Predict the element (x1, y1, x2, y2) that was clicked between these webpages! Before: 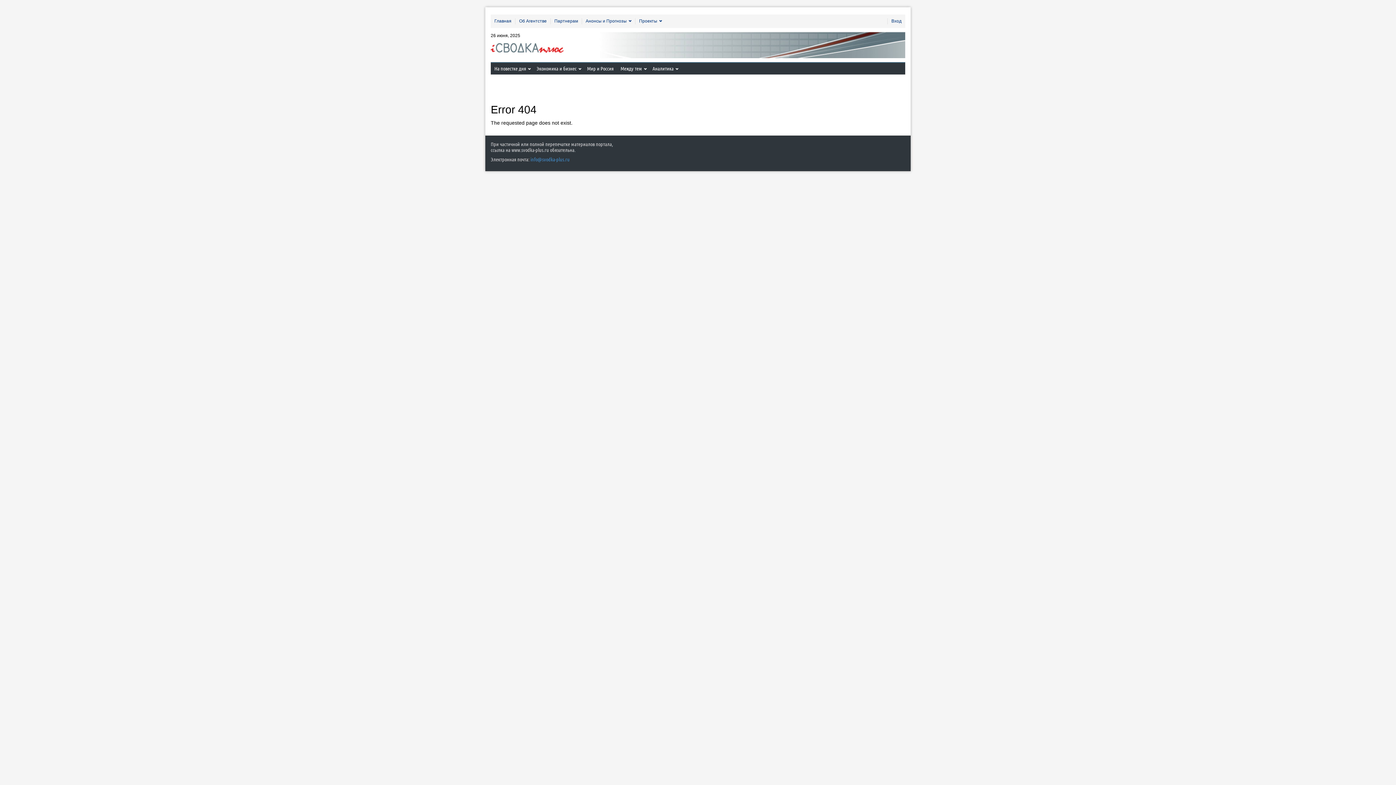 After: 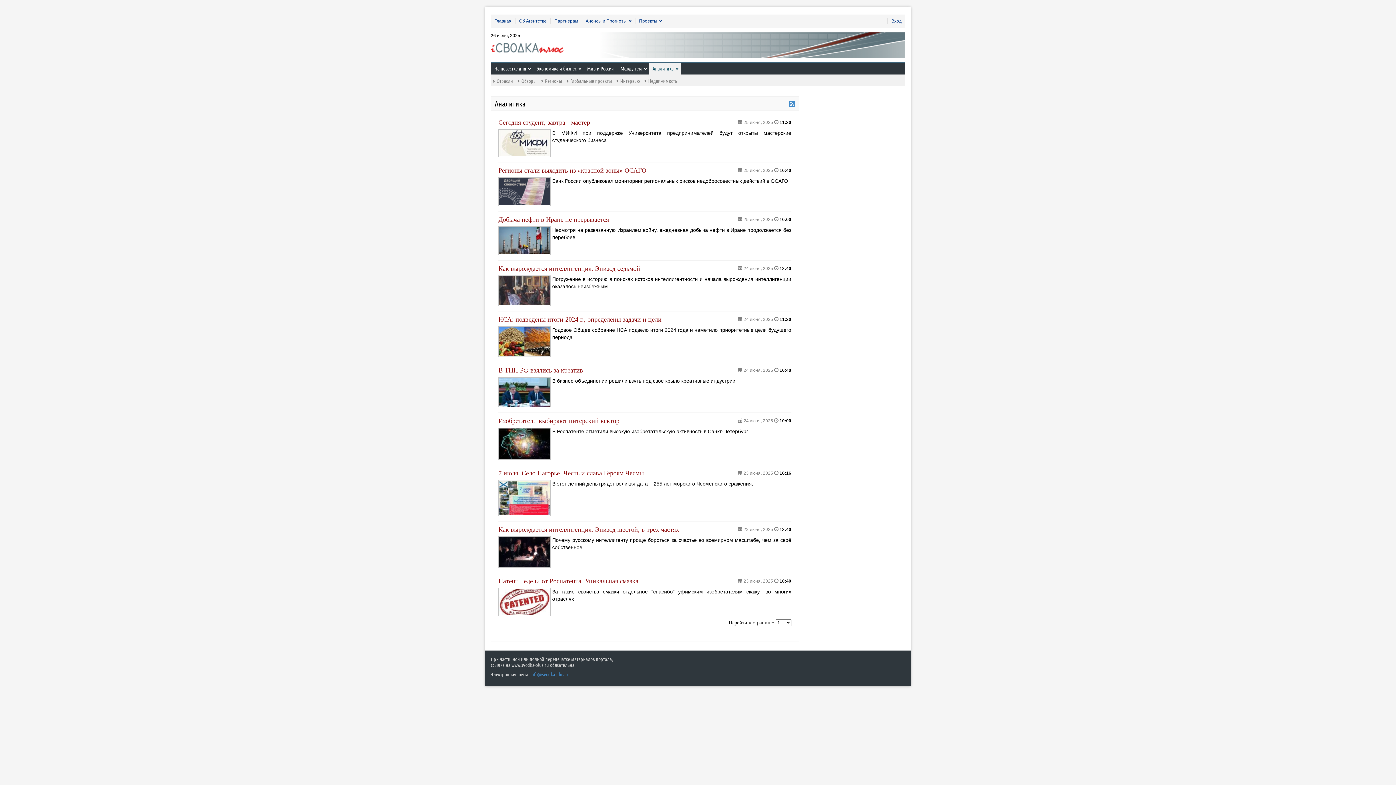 Action: bbox: (650, 64, 680, 72) label: Аналитика